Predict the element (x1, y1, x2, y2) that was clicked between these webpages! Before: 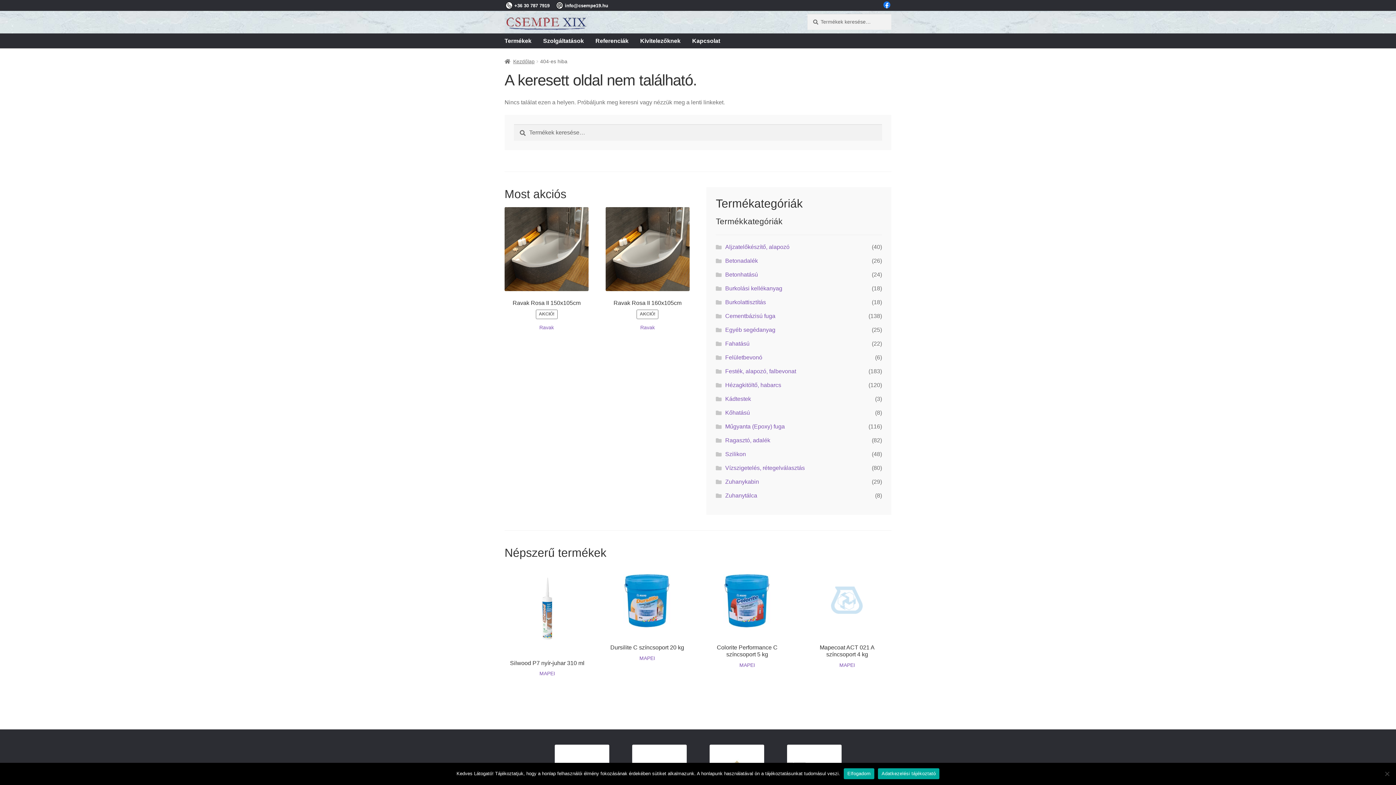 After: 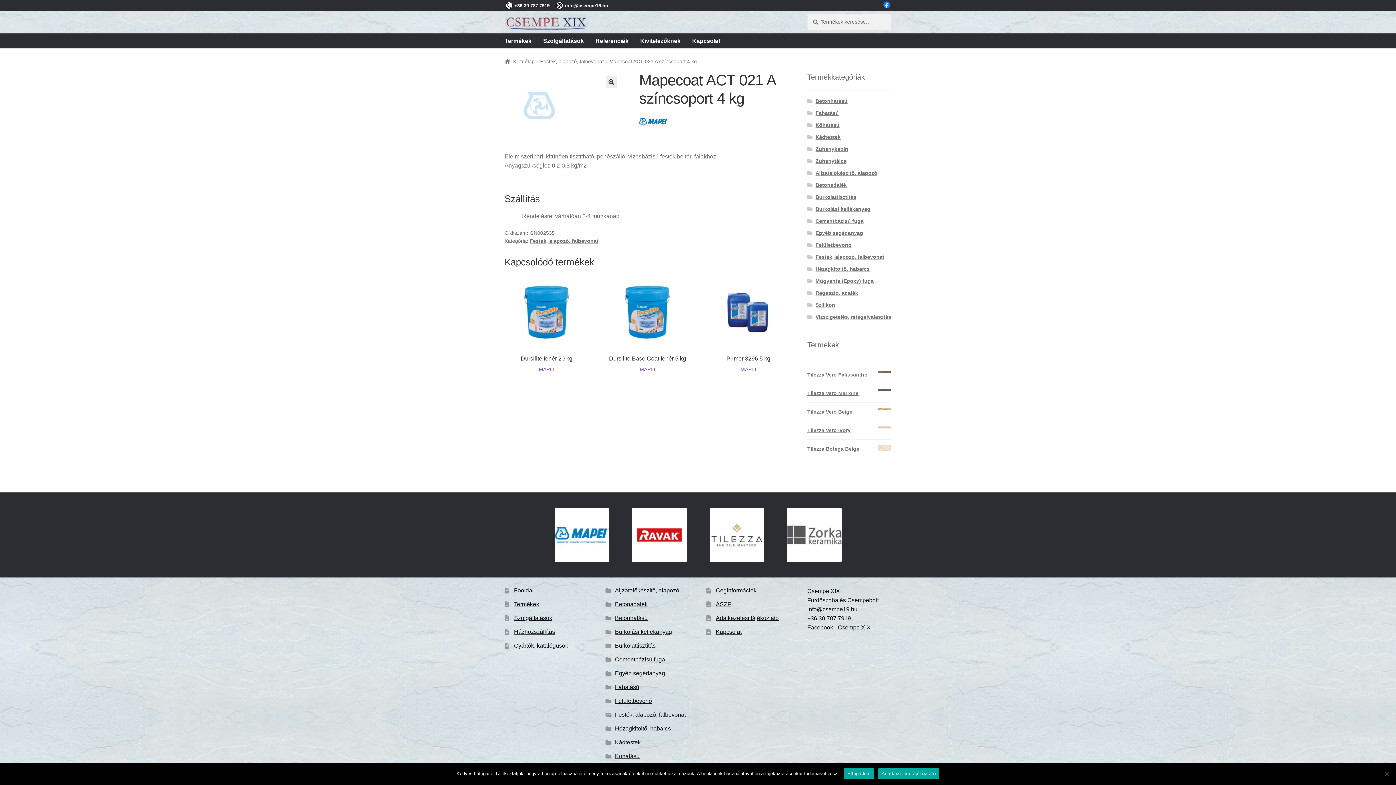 Action: bbox: (804, 566, 890, 658) label: Mapecoat ACT 021 A színcsoport 4 kg